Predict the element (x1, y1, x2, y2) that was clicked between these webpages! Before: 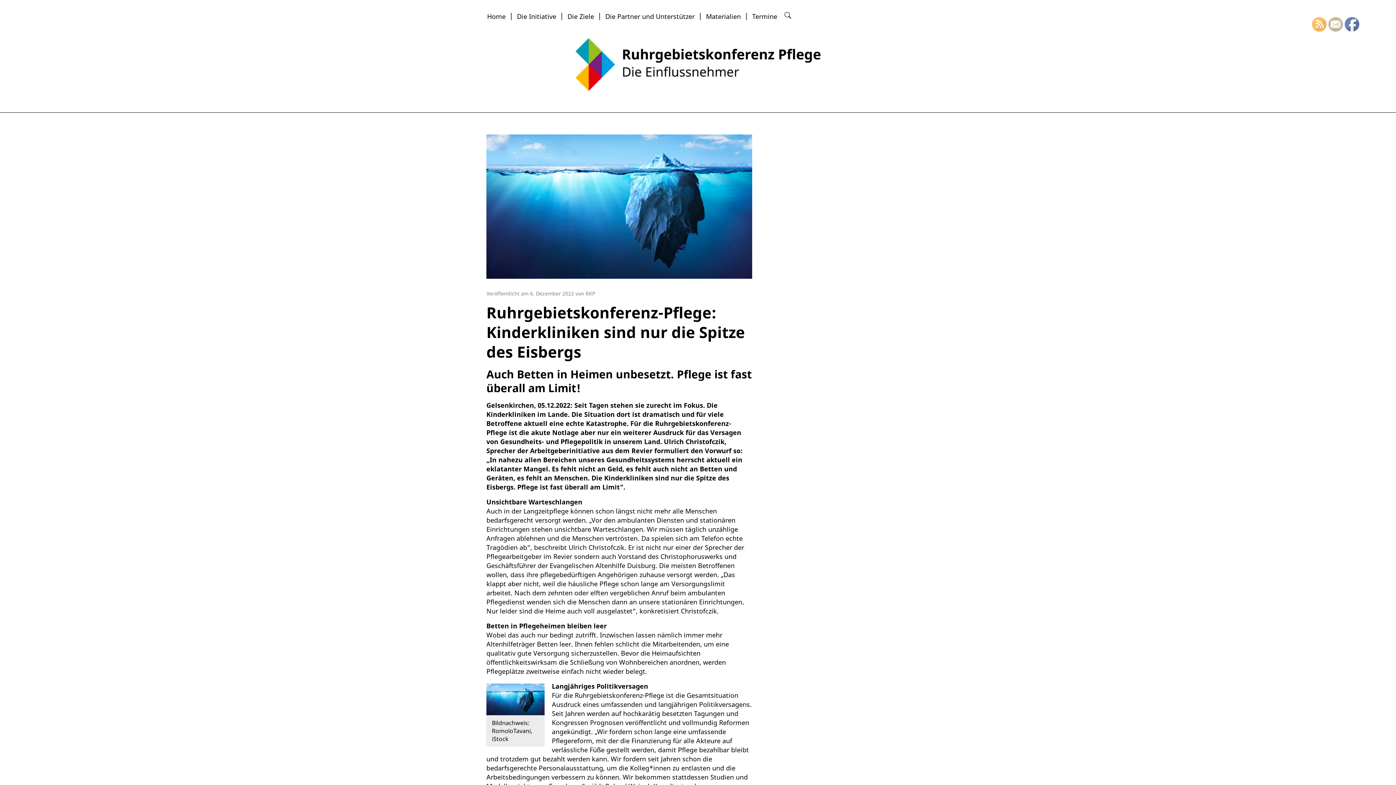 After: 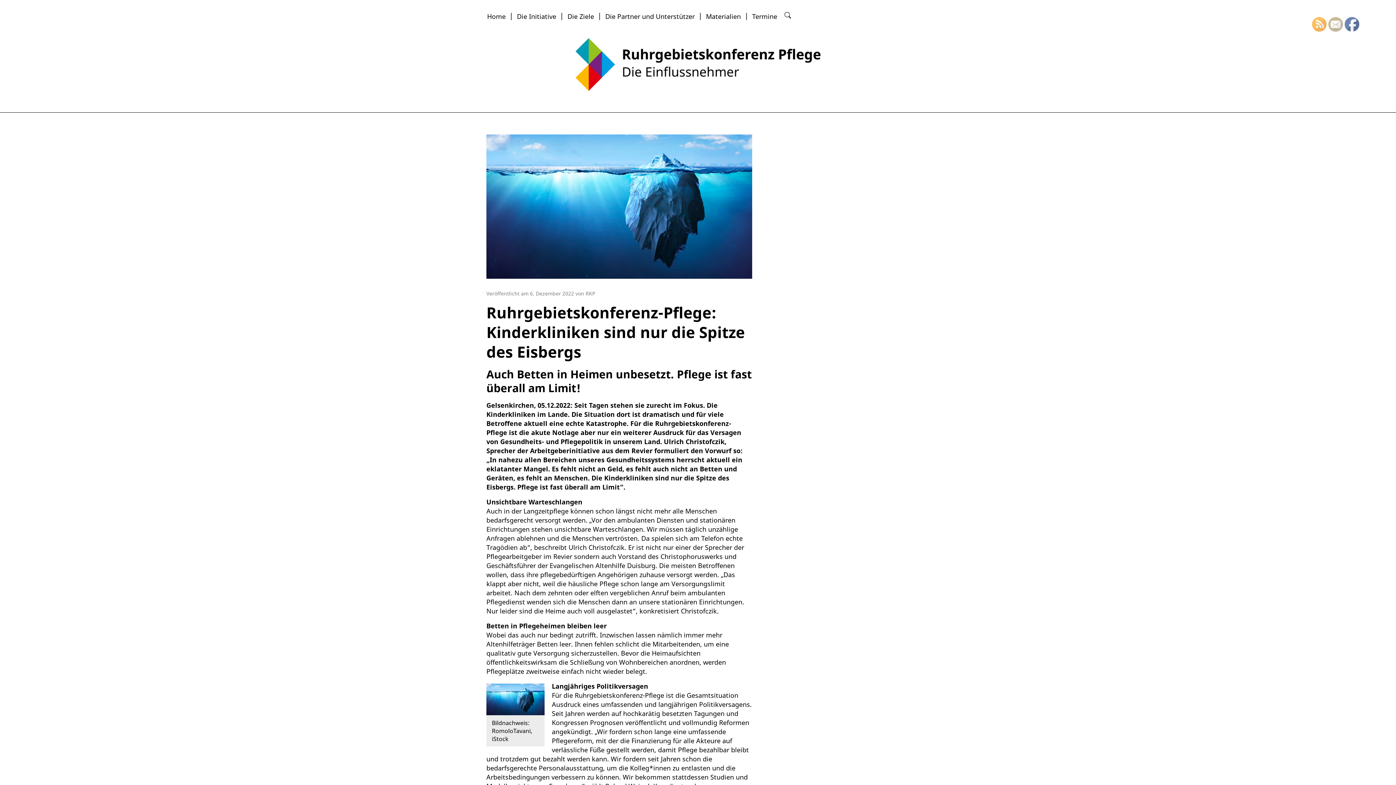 Action: bbox: (1312, 17, 1327, 32)